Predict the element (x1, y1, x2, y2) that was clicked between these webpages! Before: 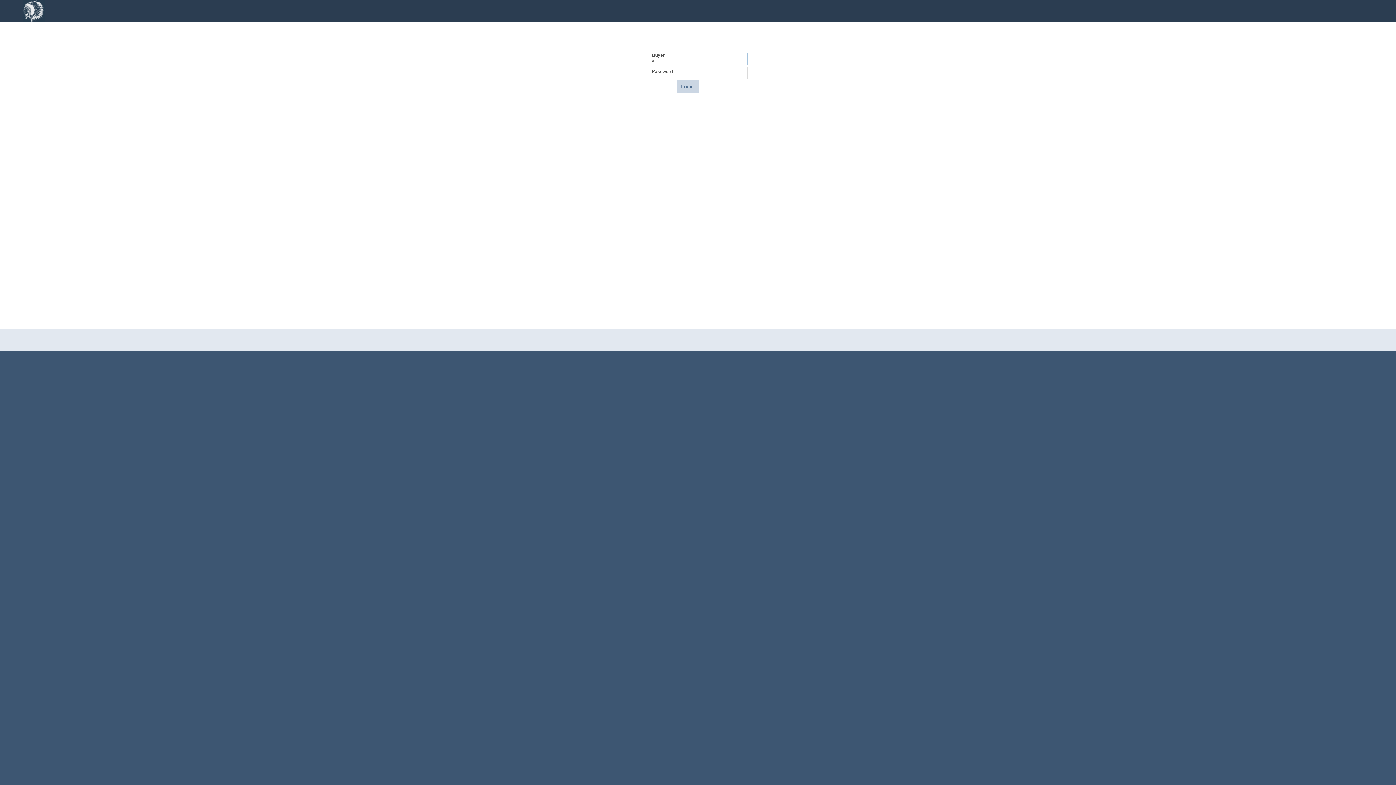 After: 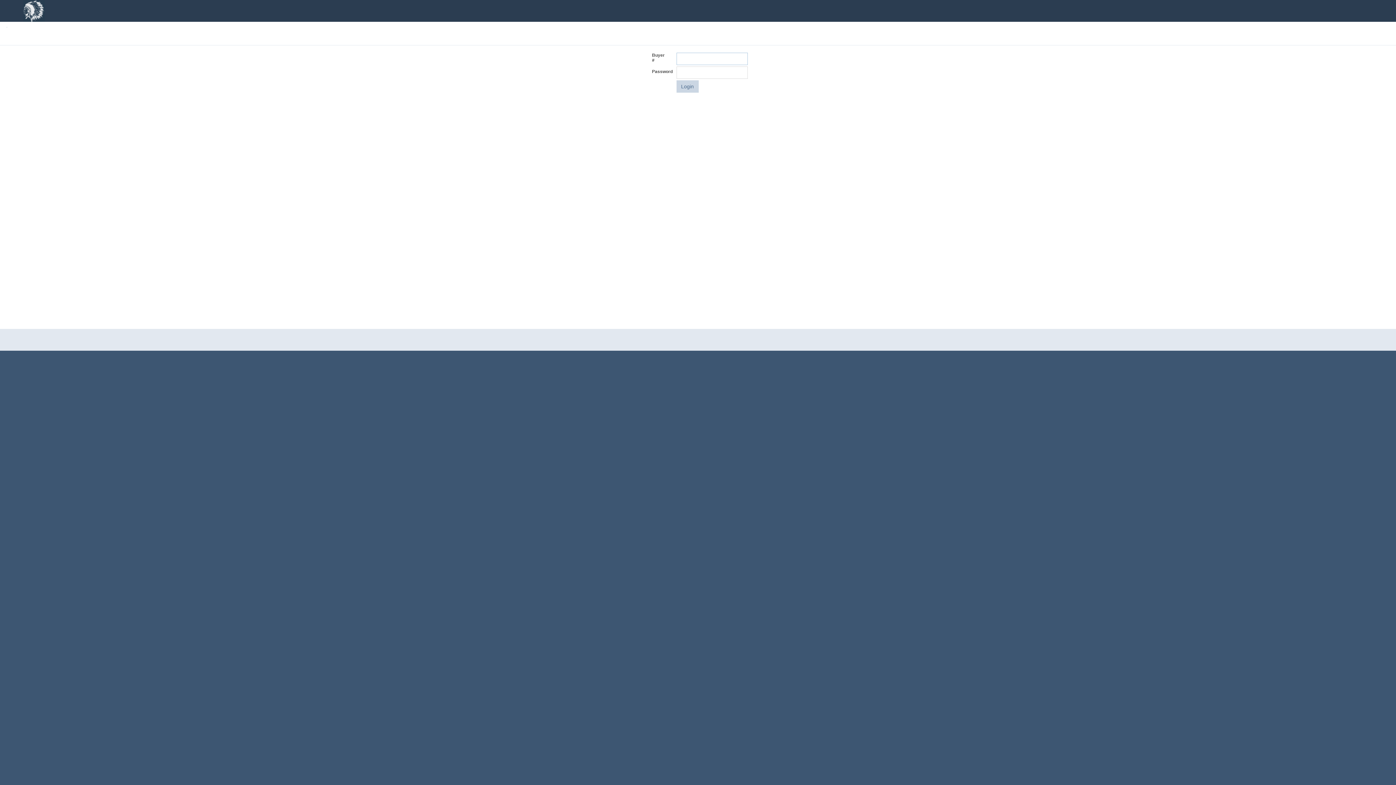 Action: bbox: (7, 0, 76, 22)